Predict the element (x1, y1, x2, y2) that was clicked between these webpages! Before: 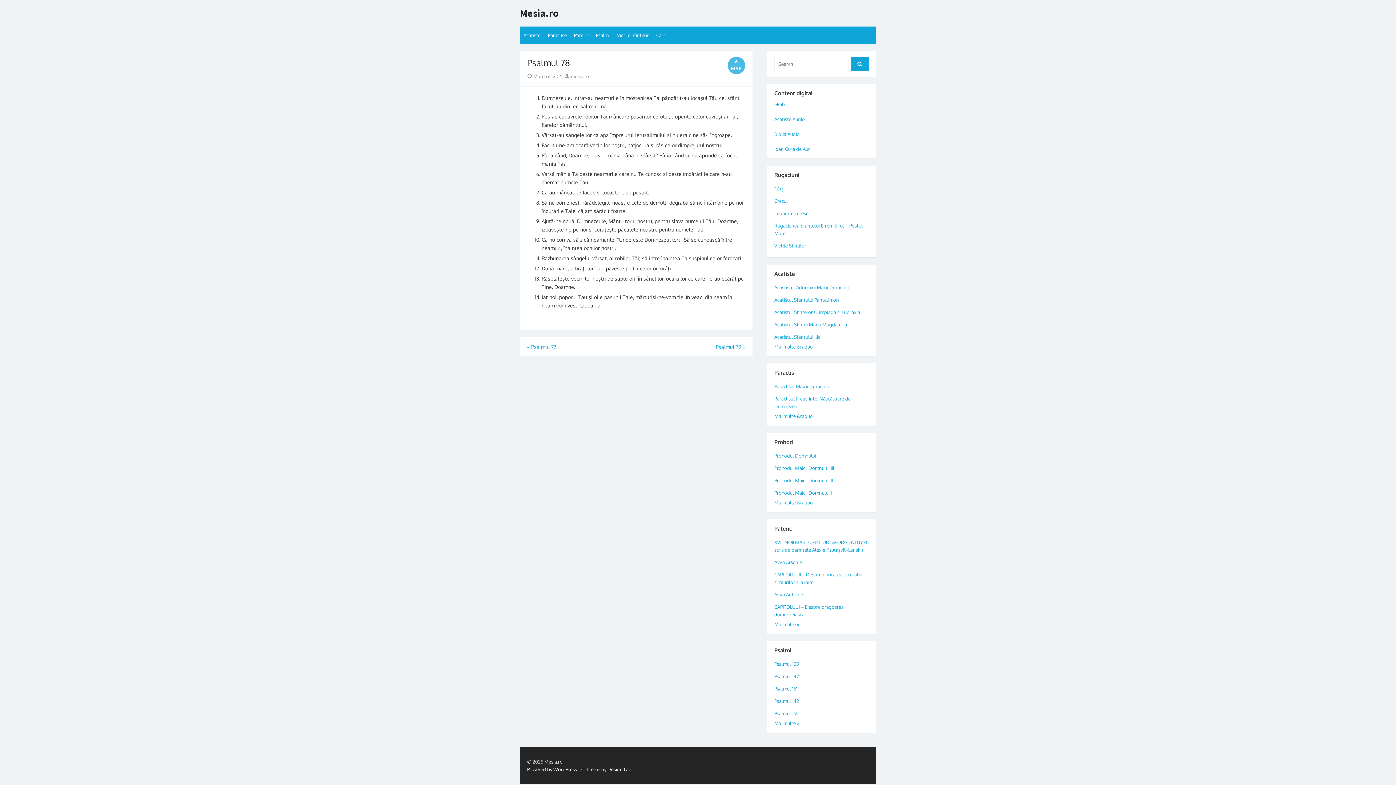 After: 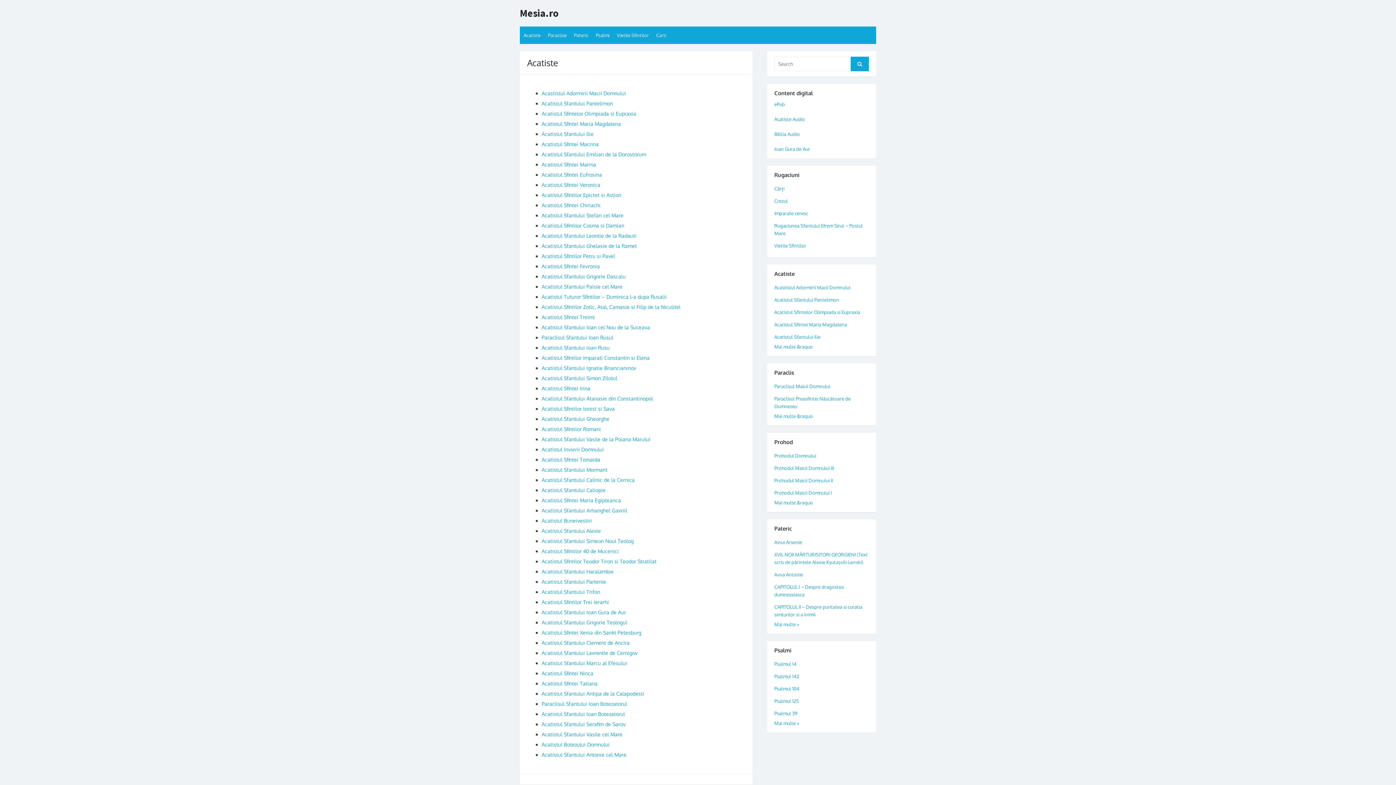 Action: bbox: (520, 26, 544, 44) label: Acatiste